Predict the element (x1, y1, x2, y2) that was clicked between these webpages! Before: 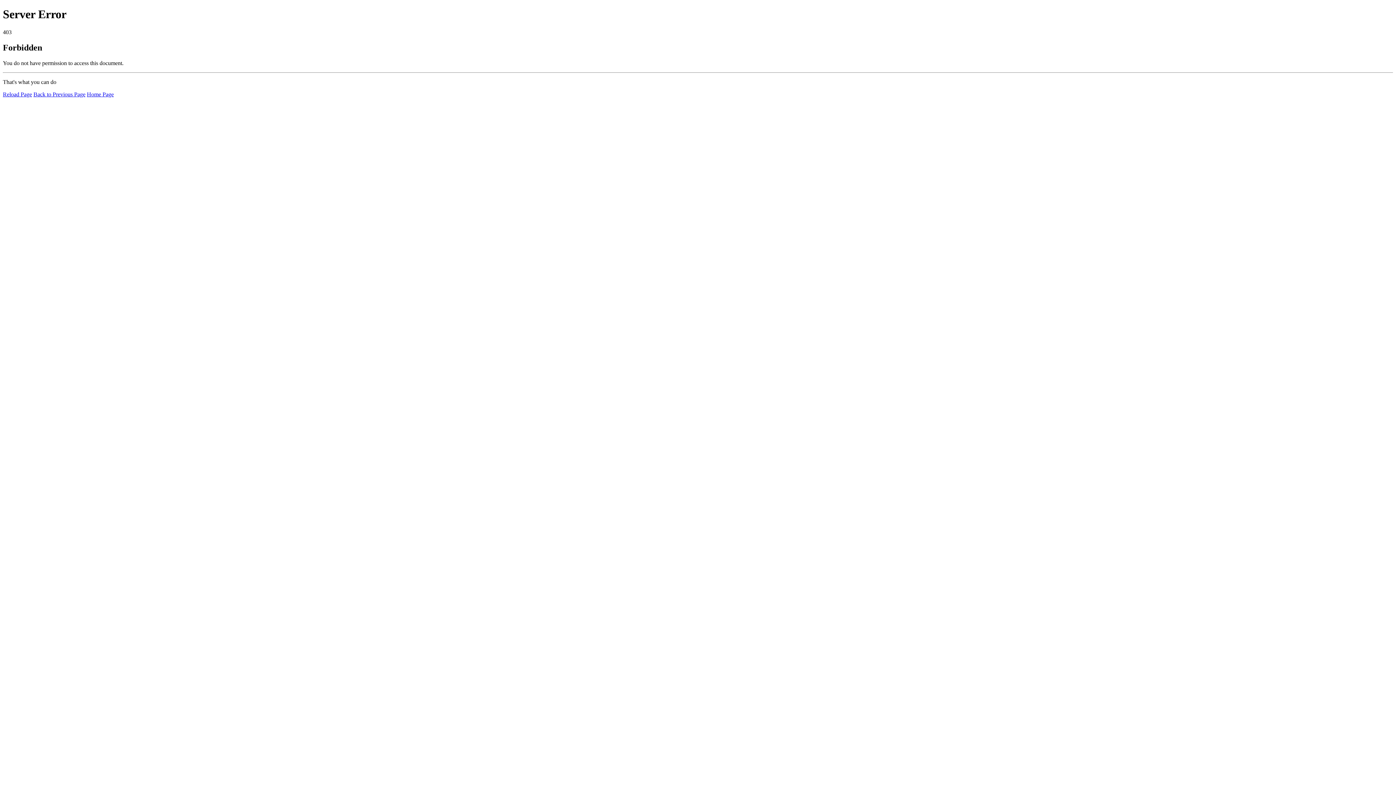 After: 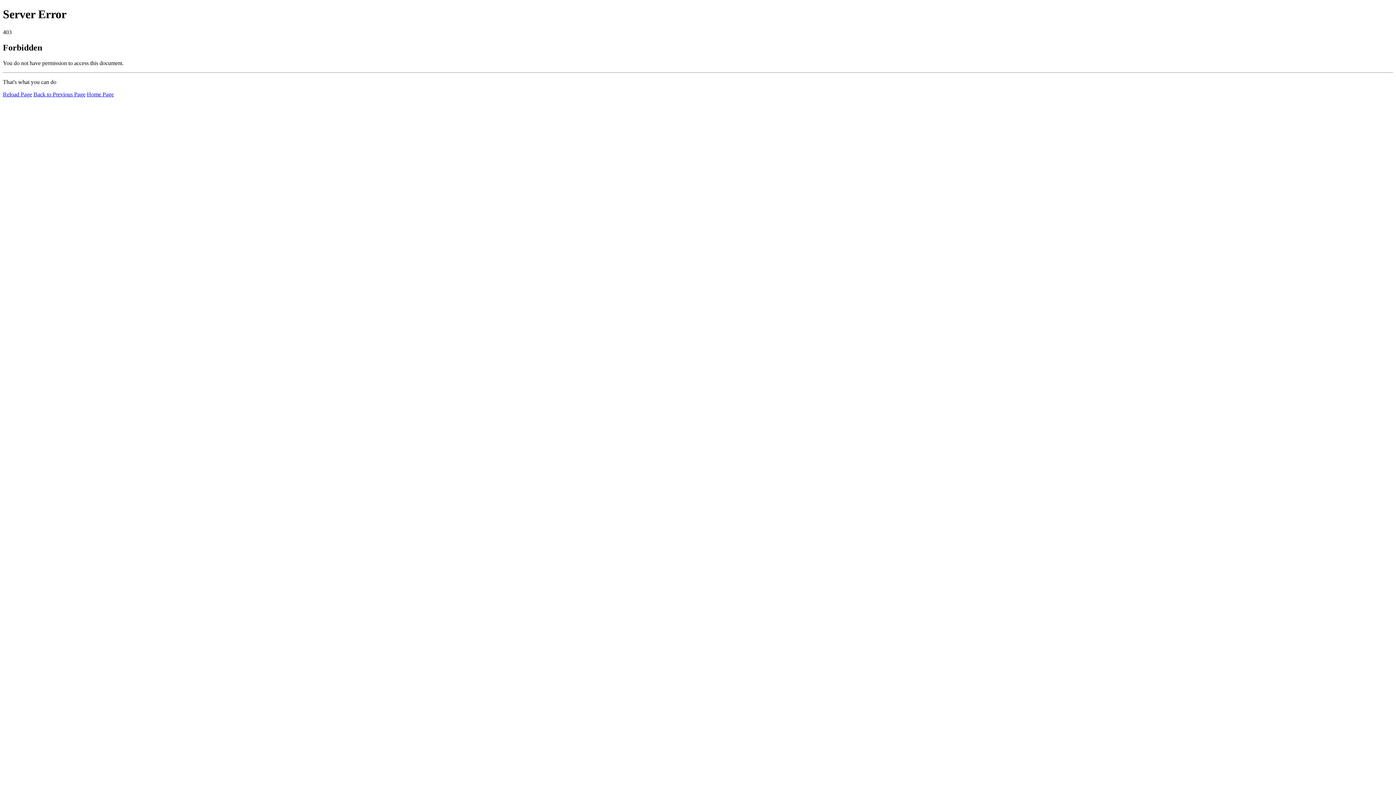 Action: label: Reload Page bbox: (2, 91, 32, 97)